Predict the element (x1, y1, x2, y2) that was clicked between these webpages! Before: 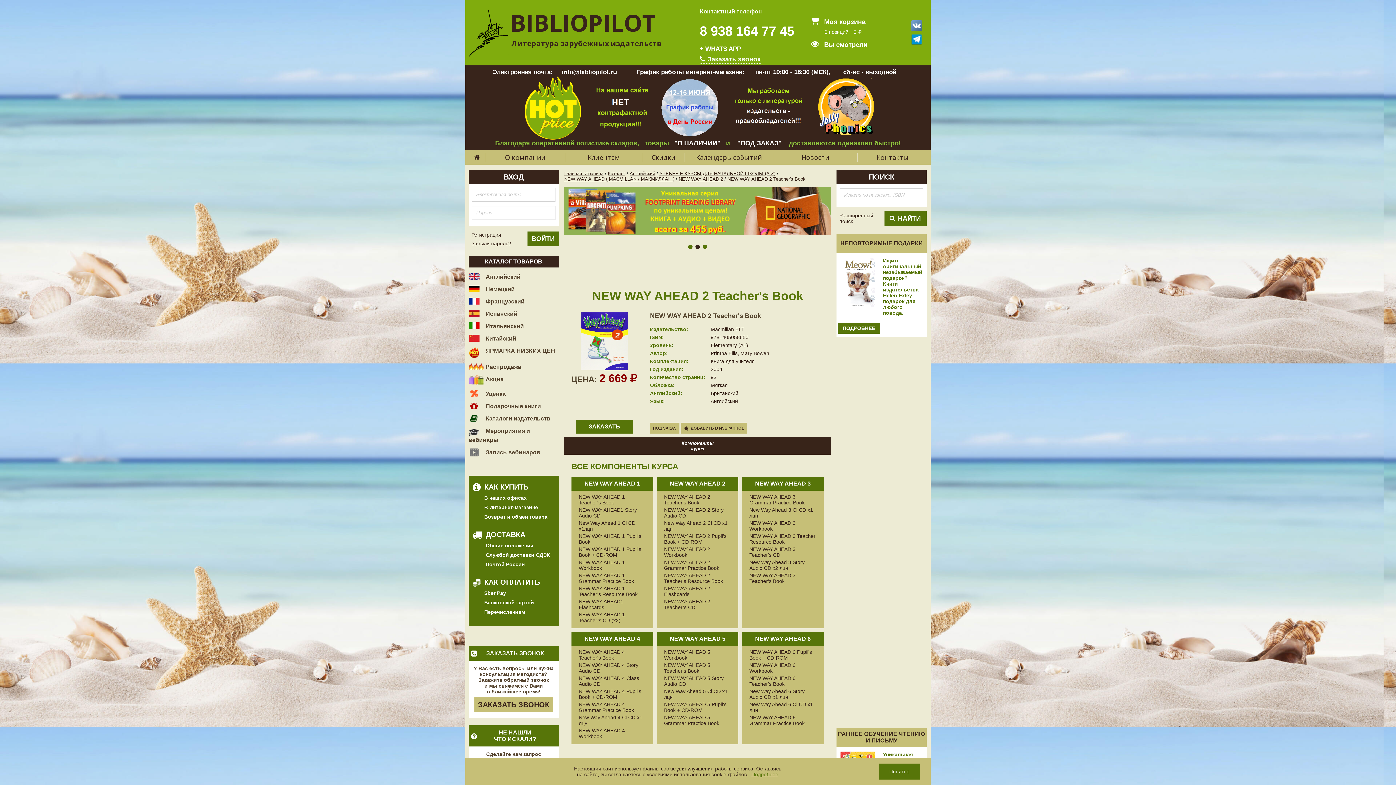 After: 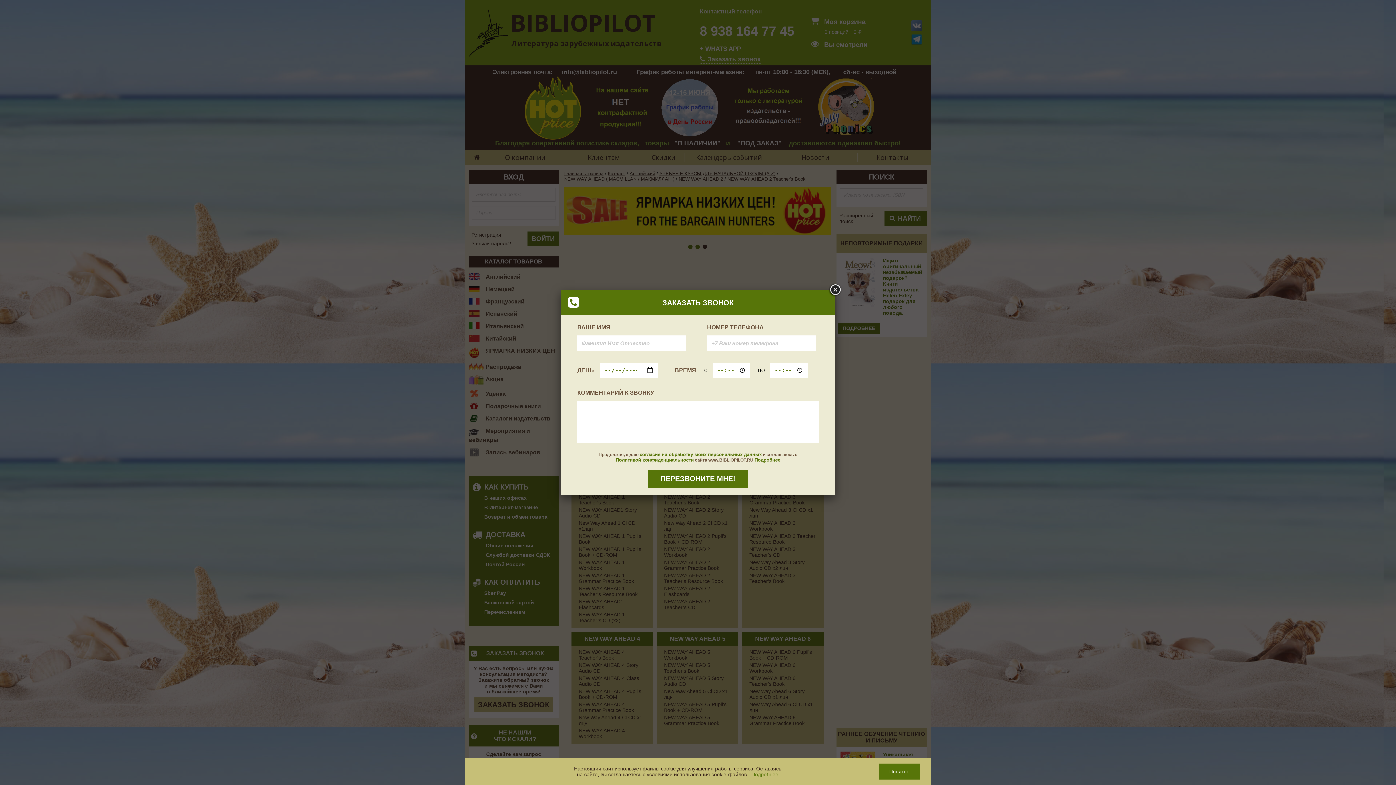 Action: label:  Заказать звонок bbox: (700, 55, 760, 62)